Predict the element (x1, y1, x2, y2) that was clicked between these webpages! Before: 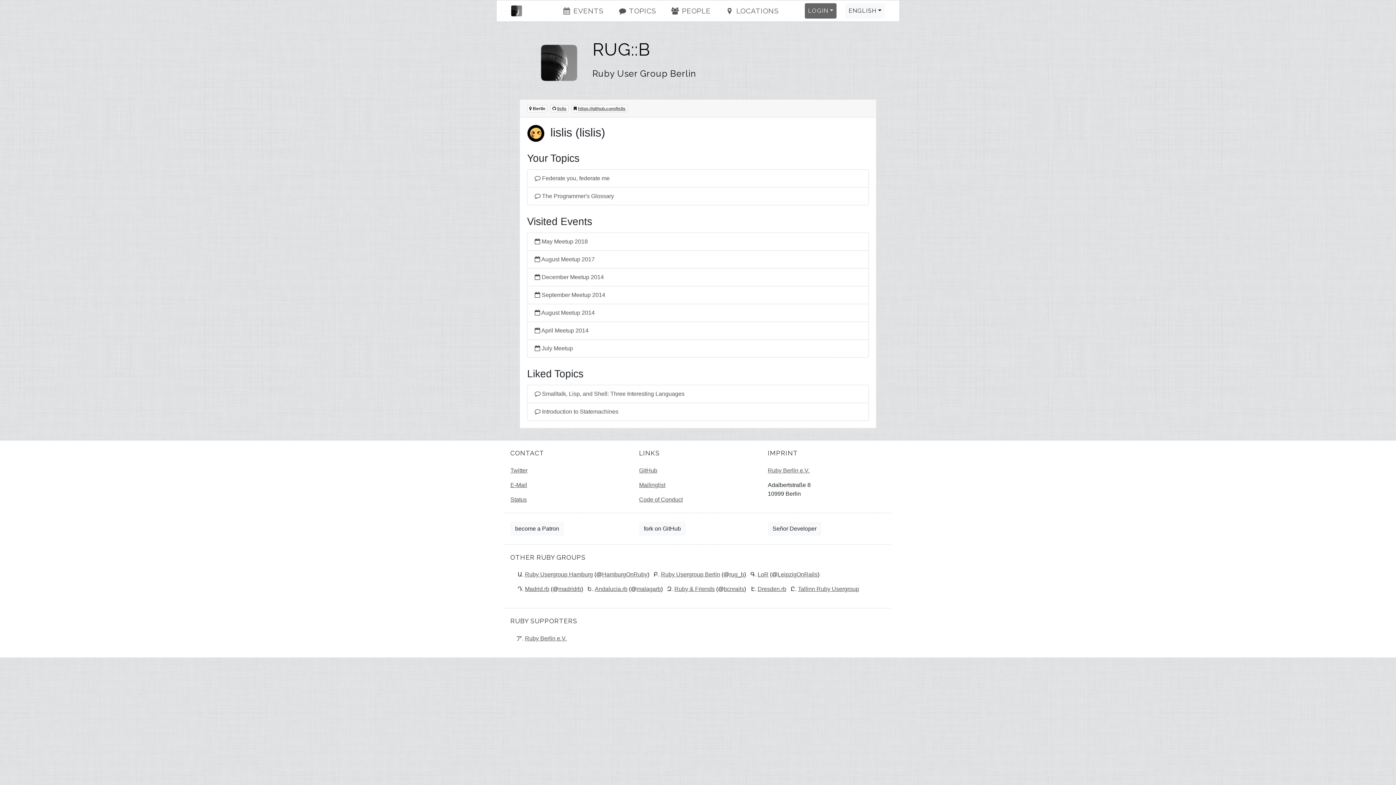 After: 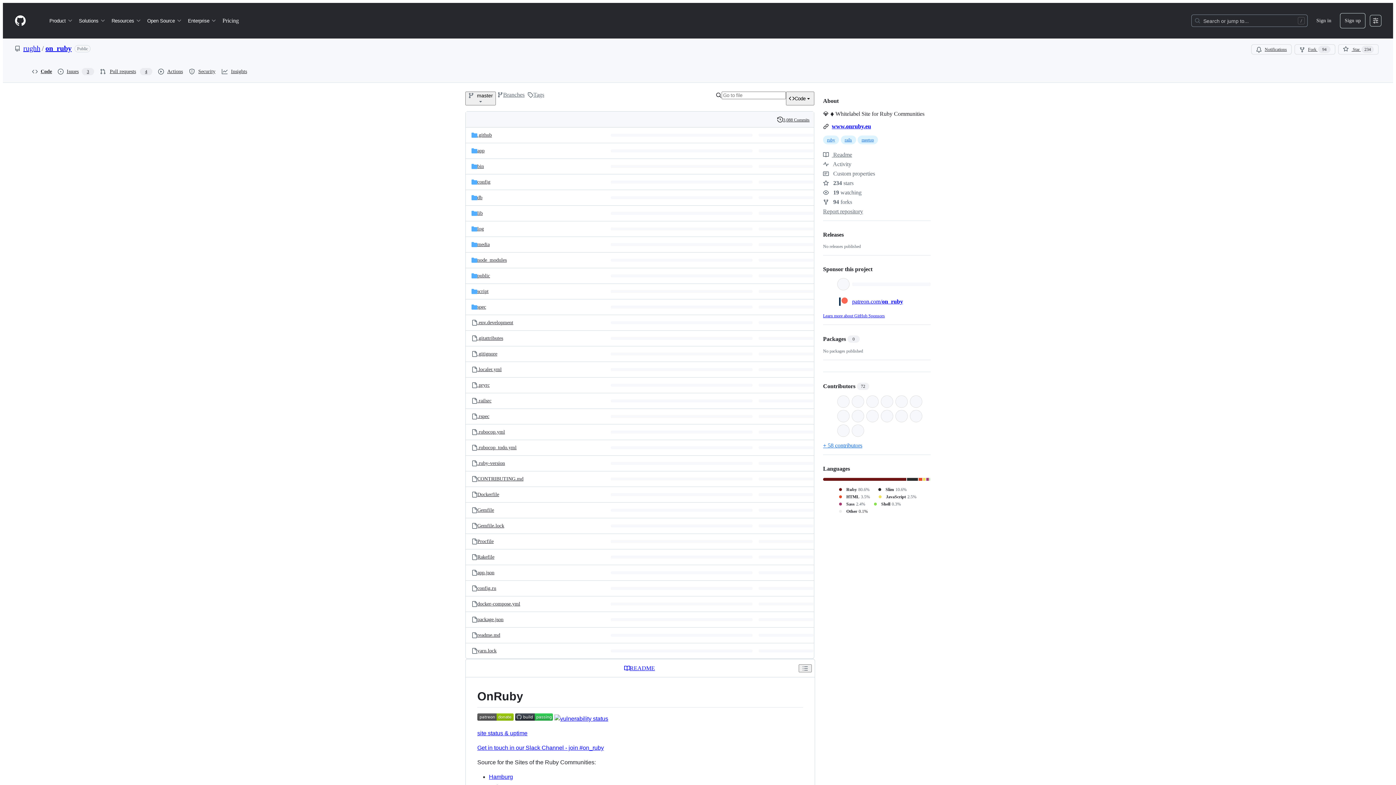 Action: label: GitHub bbox: (639, 467, 657, 473)